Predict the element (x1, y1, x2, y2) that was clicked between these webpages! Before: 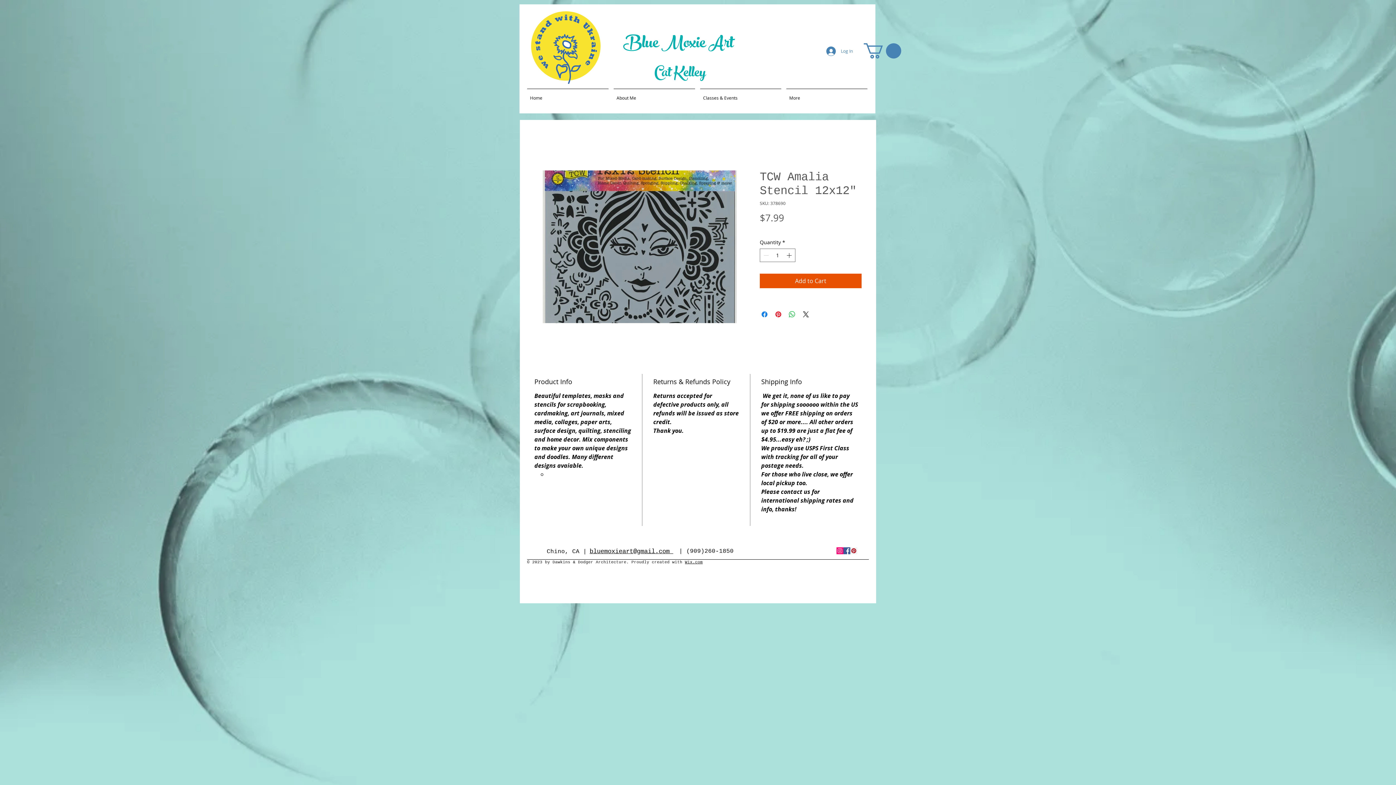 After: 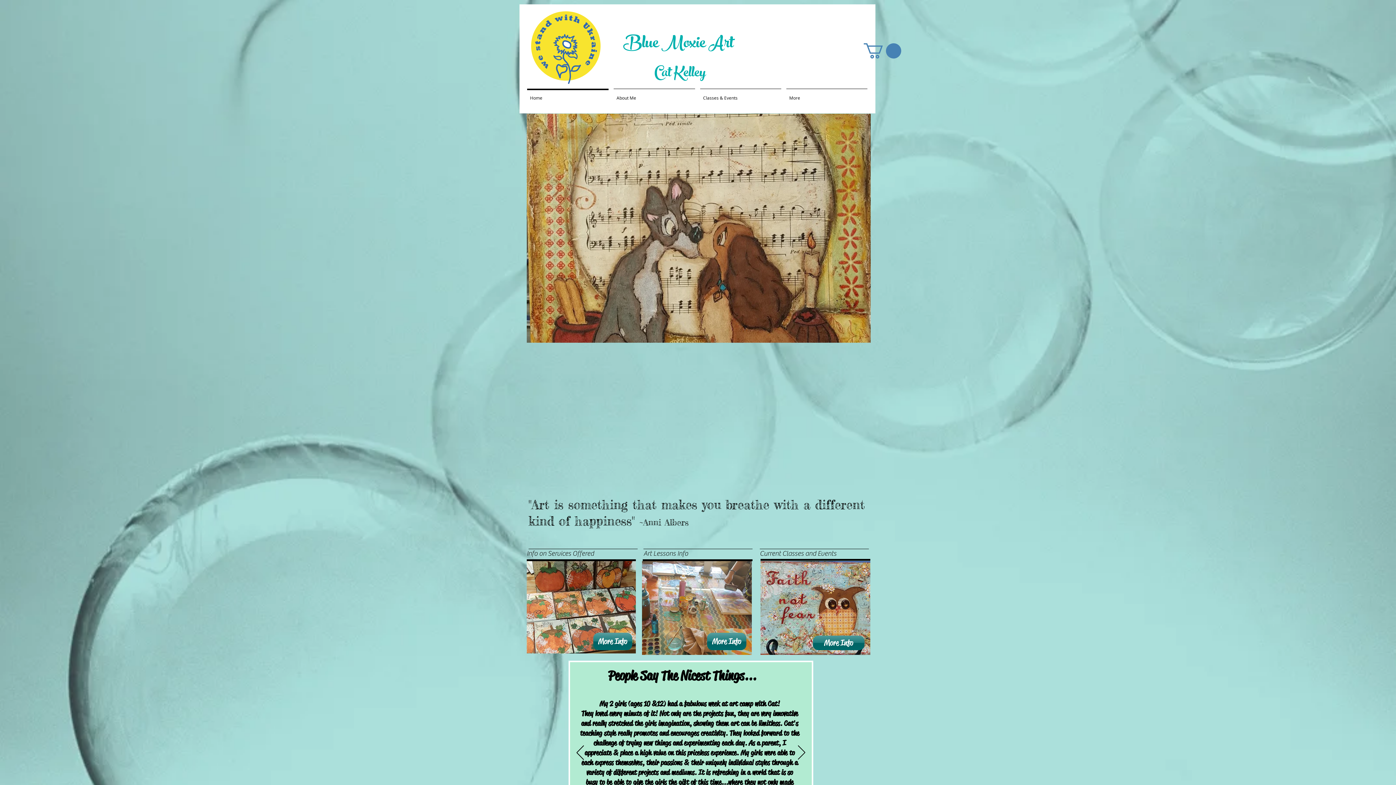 Action: bbox: (623, 27, 736, 61) label: Blue Moxie Art 